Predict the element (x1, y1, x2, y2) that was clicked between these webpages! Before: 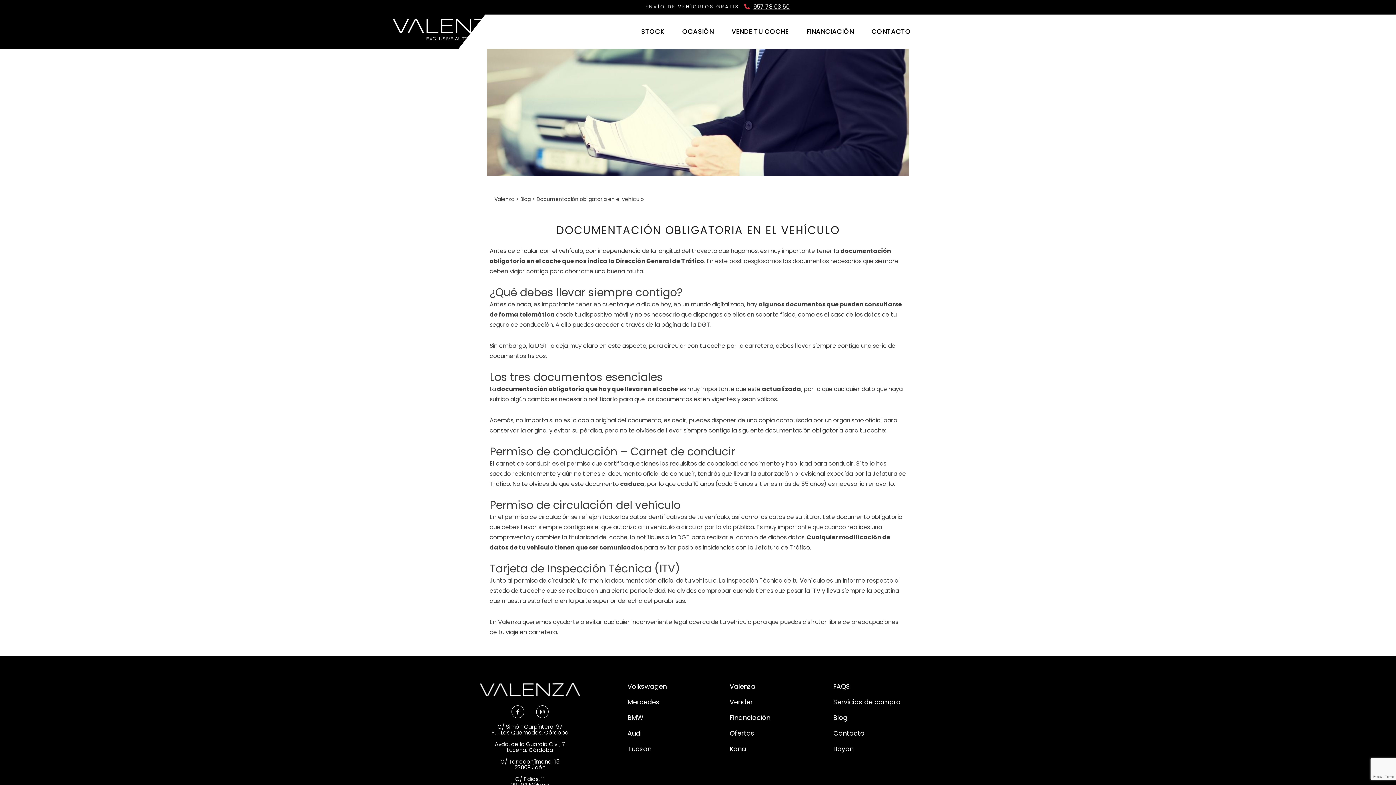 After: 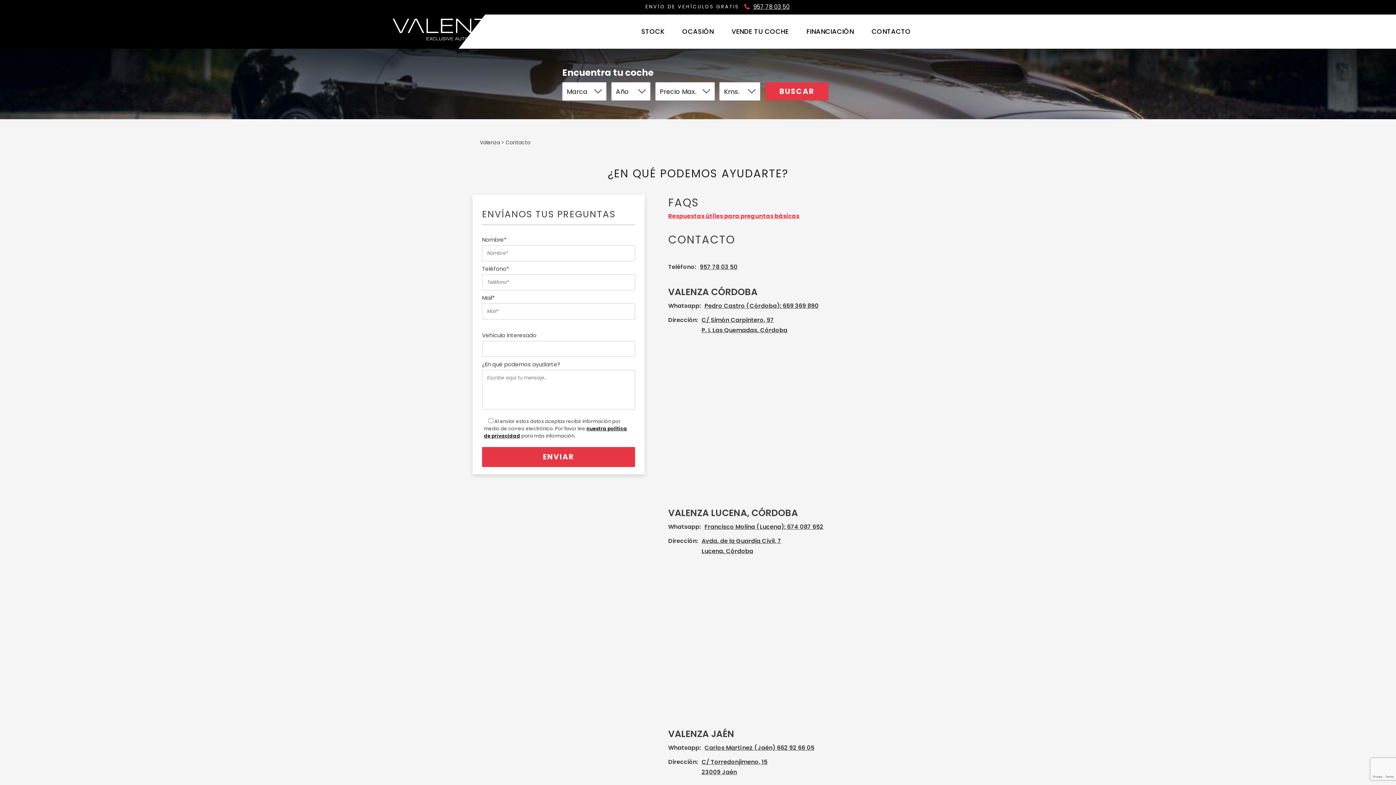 Action: label: CONTACTO bbox: (862, 14, 920, 48)